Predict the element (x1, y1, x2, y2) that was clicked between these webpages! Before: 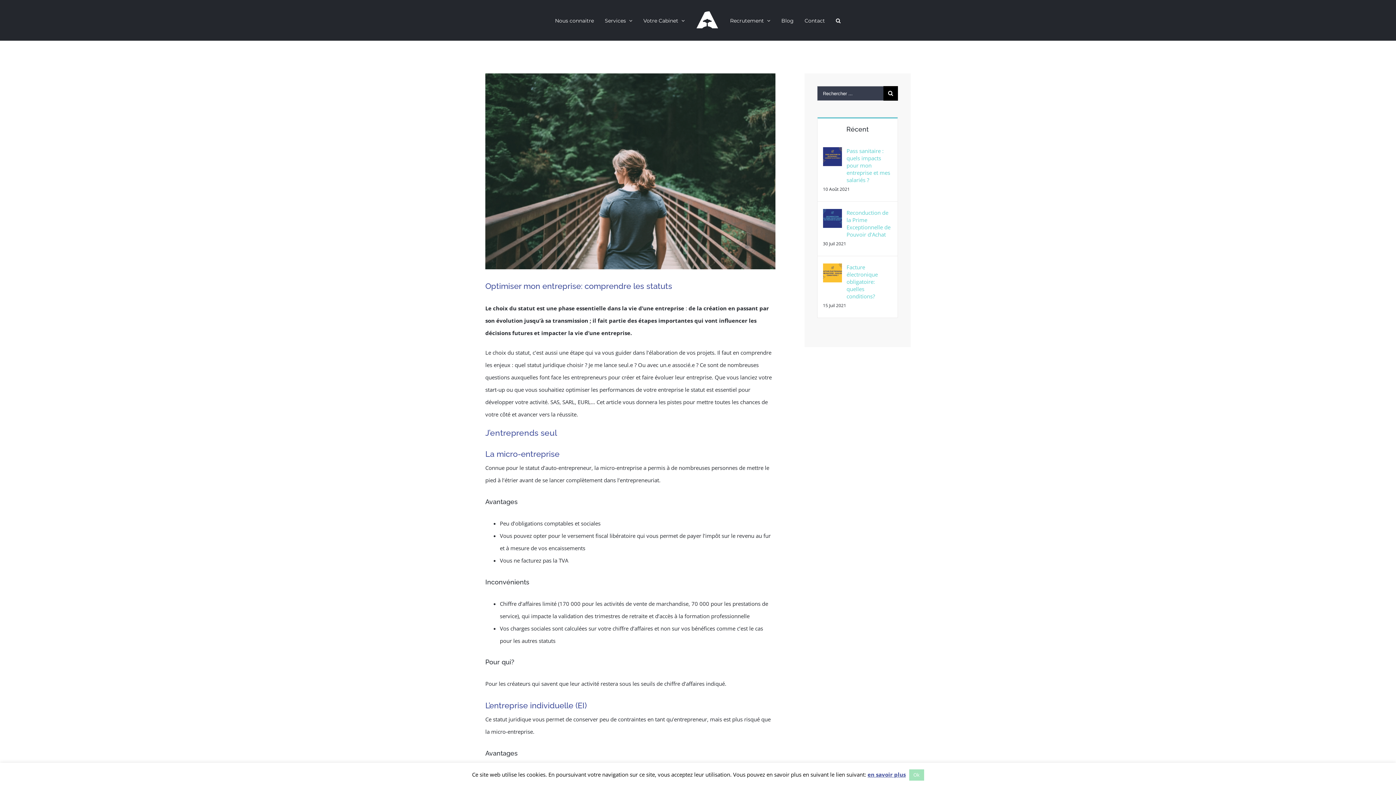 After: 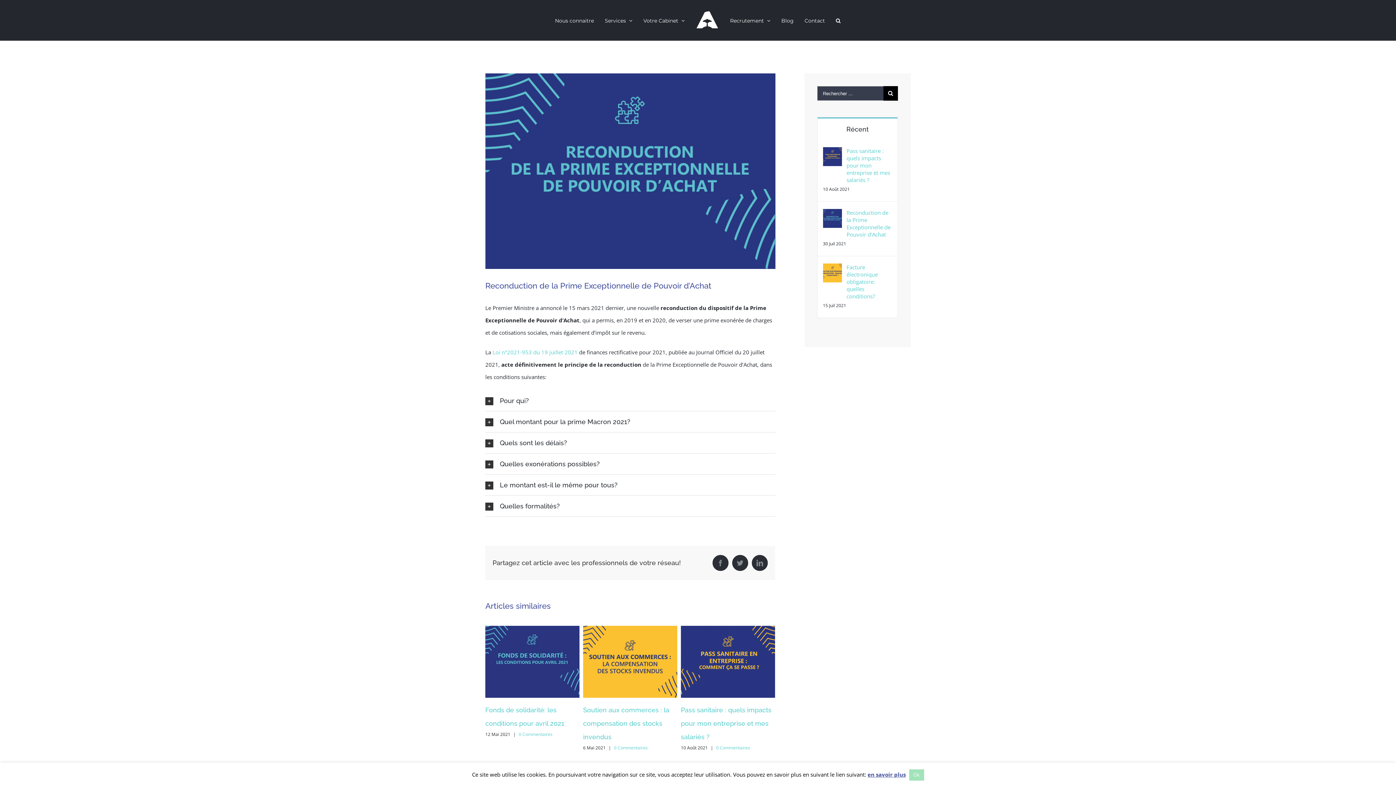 Action: label: Reconduction de la Prime Exceptionnelle de Pouvoir d’Achat bbox: (823, 211, 842, 218)